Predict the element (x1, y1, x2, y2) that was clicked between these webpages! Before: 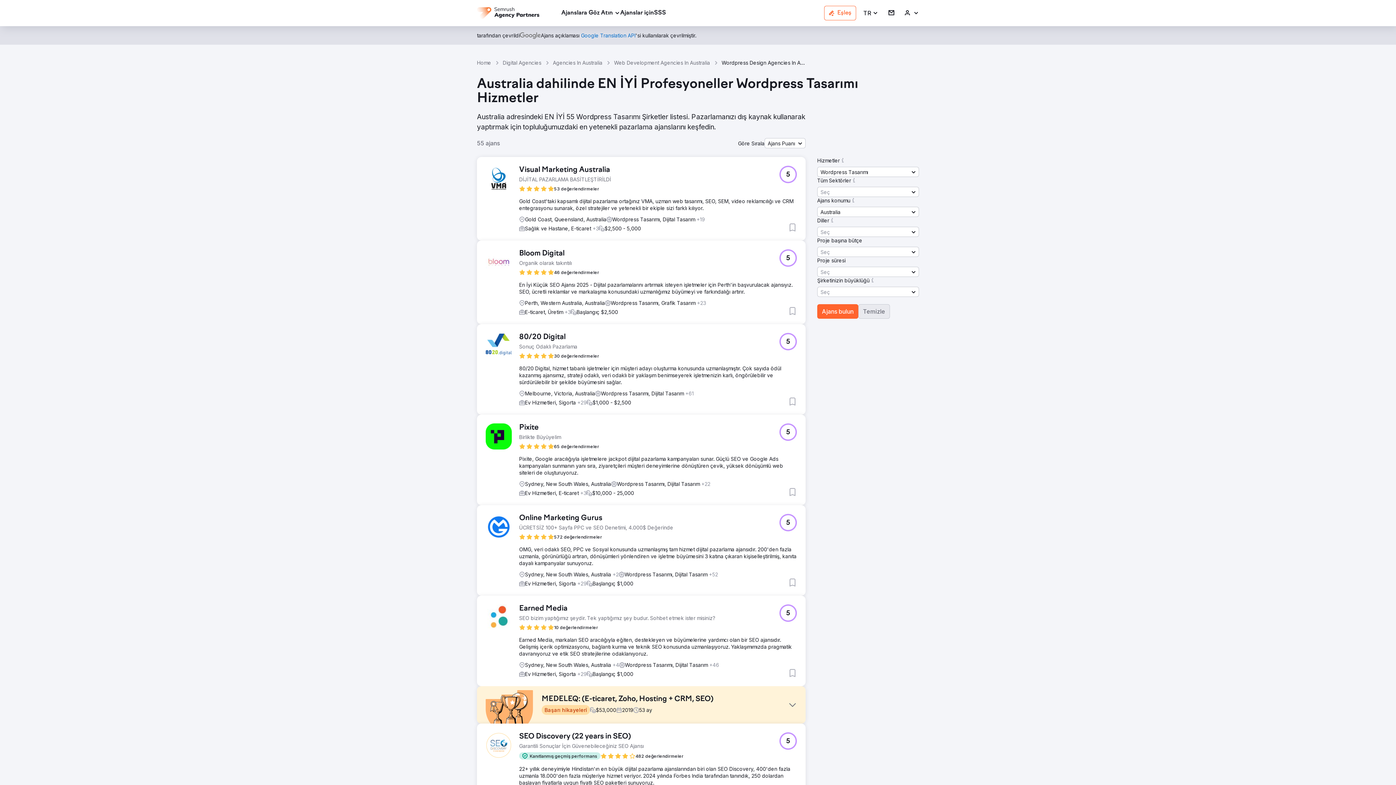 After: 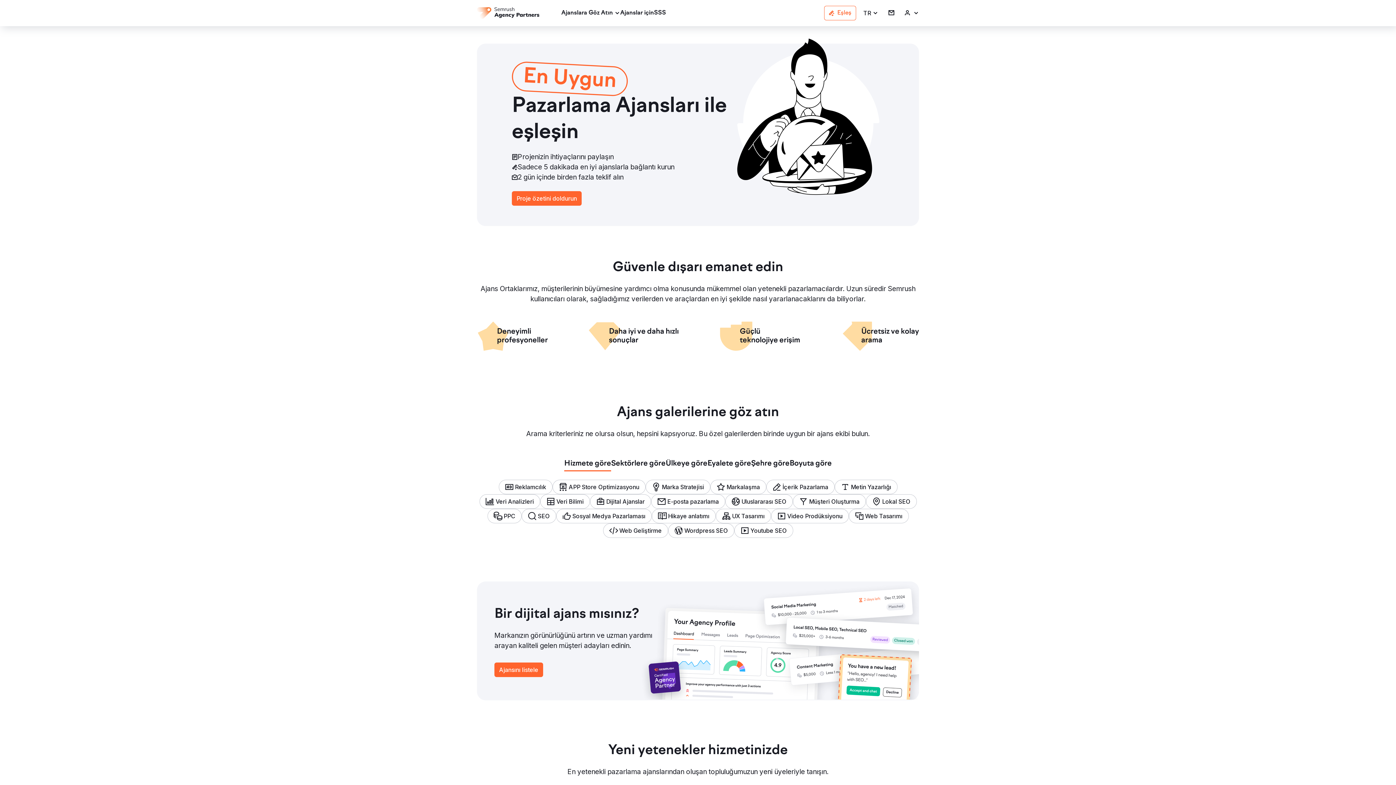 Action: bbox: (477, 59, 491, 66) label: Home